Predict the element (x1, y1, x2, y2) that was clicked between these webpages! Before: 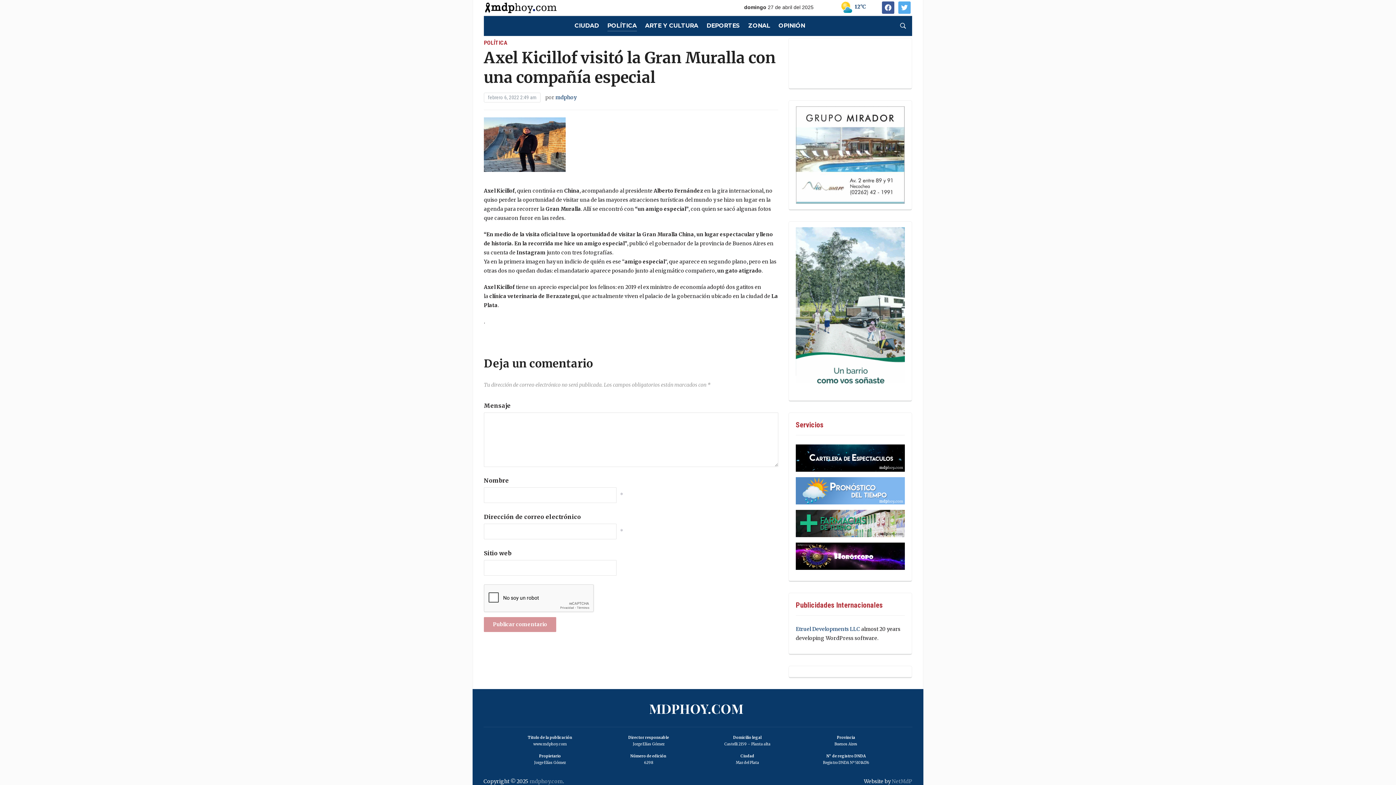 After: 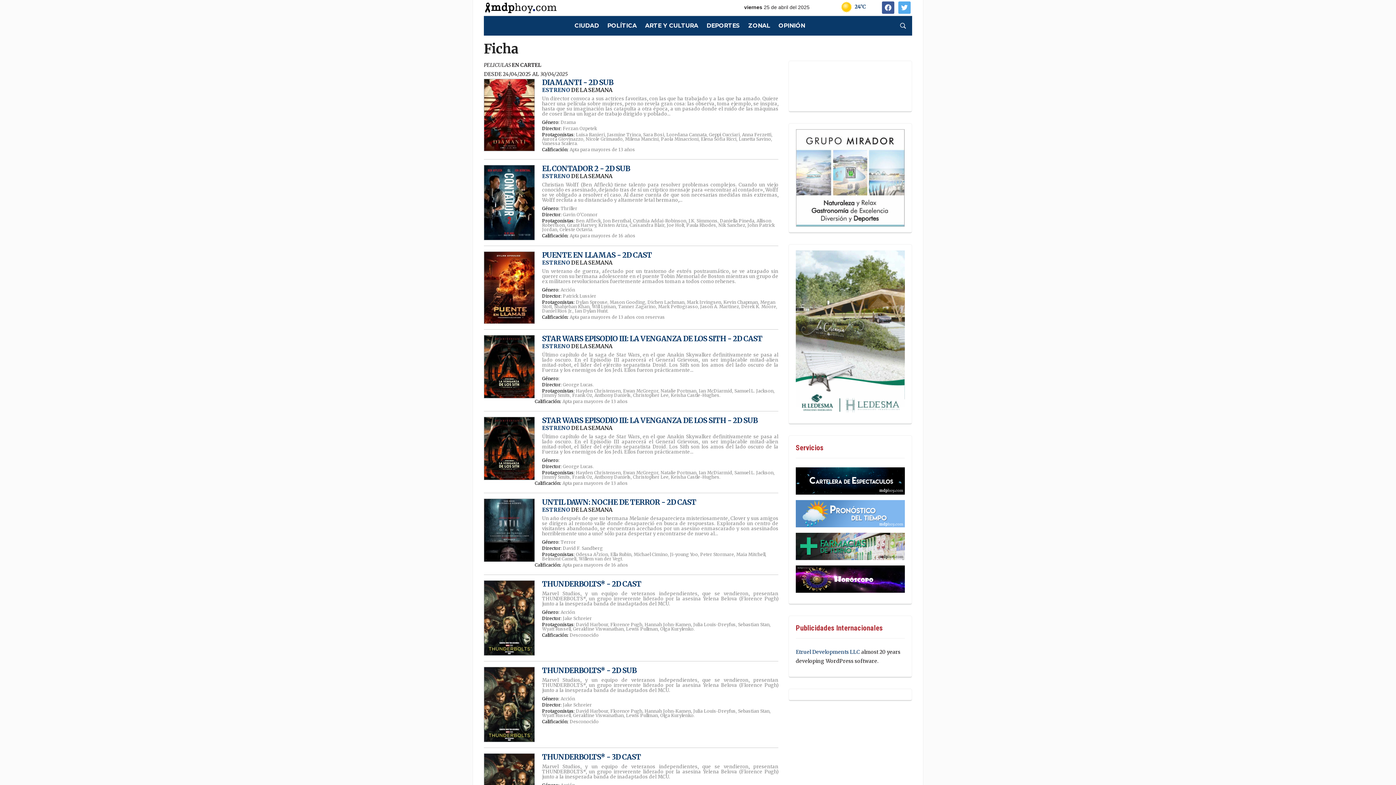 Action: bbox: (796, 444, 905, 471)